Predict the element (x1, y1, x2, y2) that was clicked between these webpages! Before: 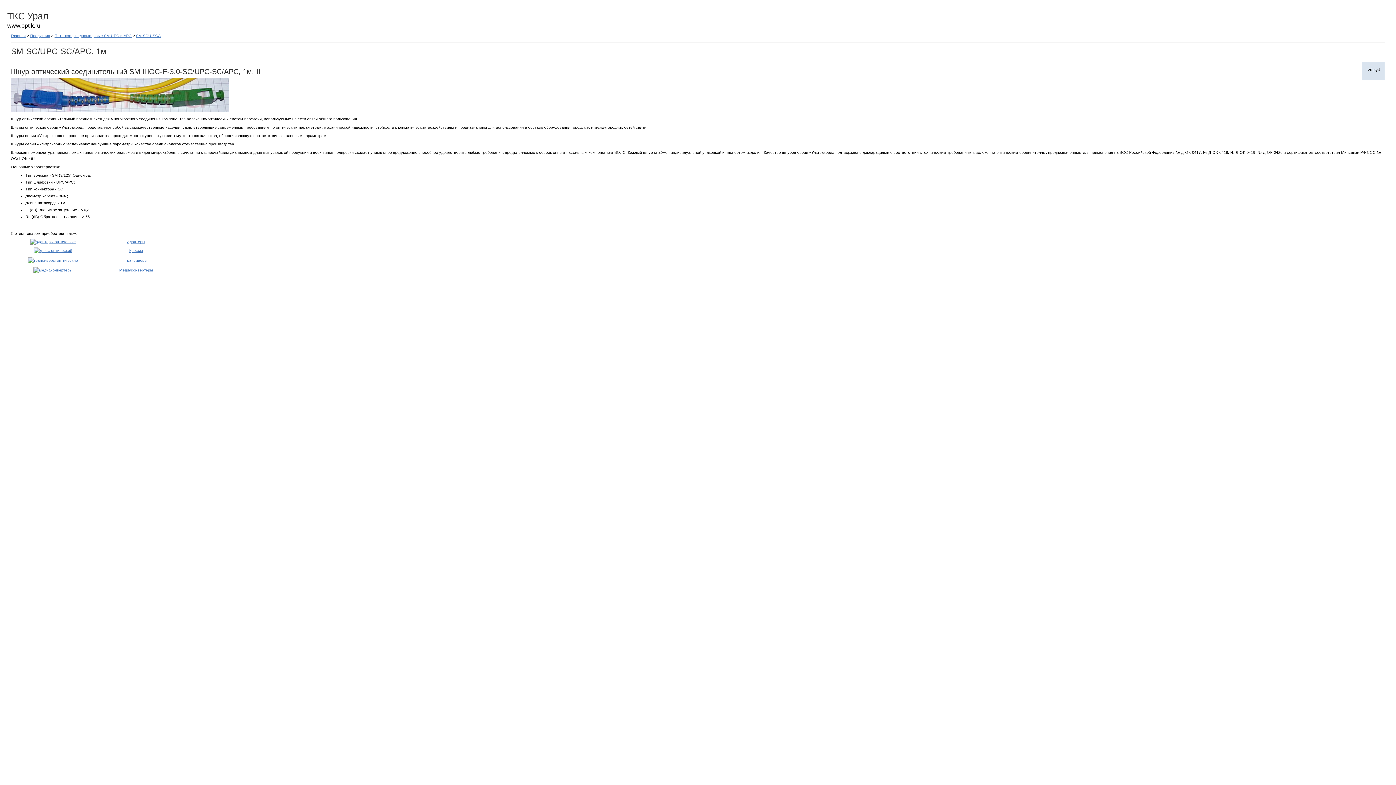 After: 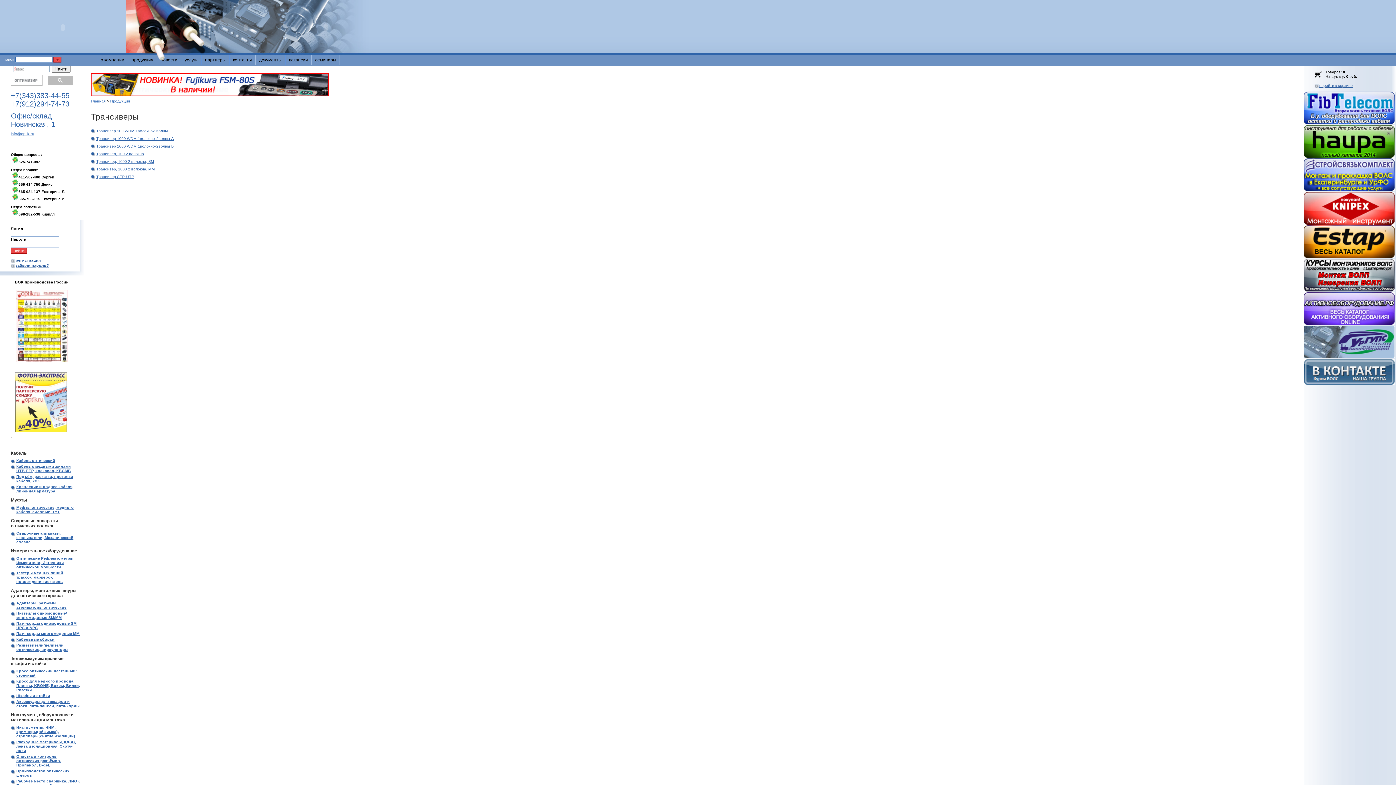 Action: bbox: (27, 258, 78, 262)